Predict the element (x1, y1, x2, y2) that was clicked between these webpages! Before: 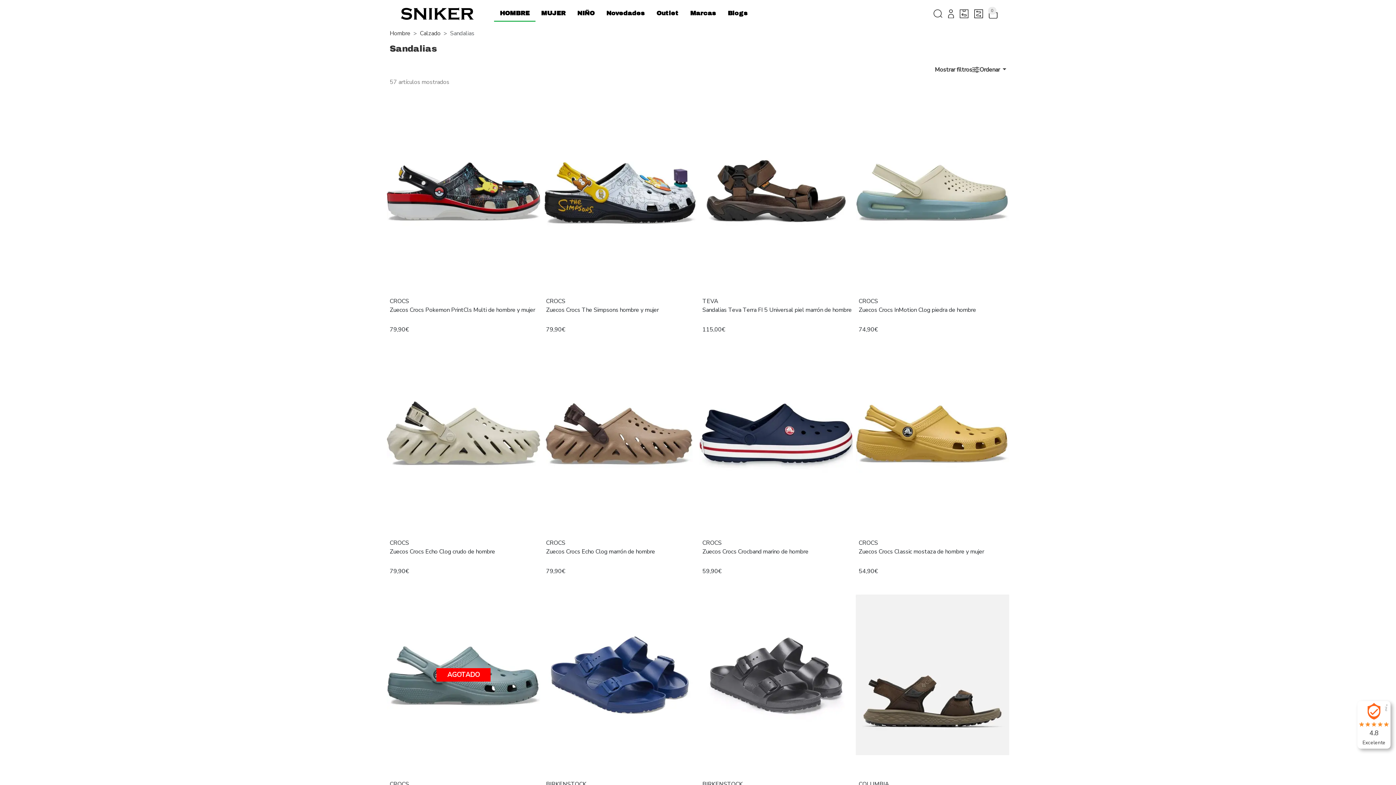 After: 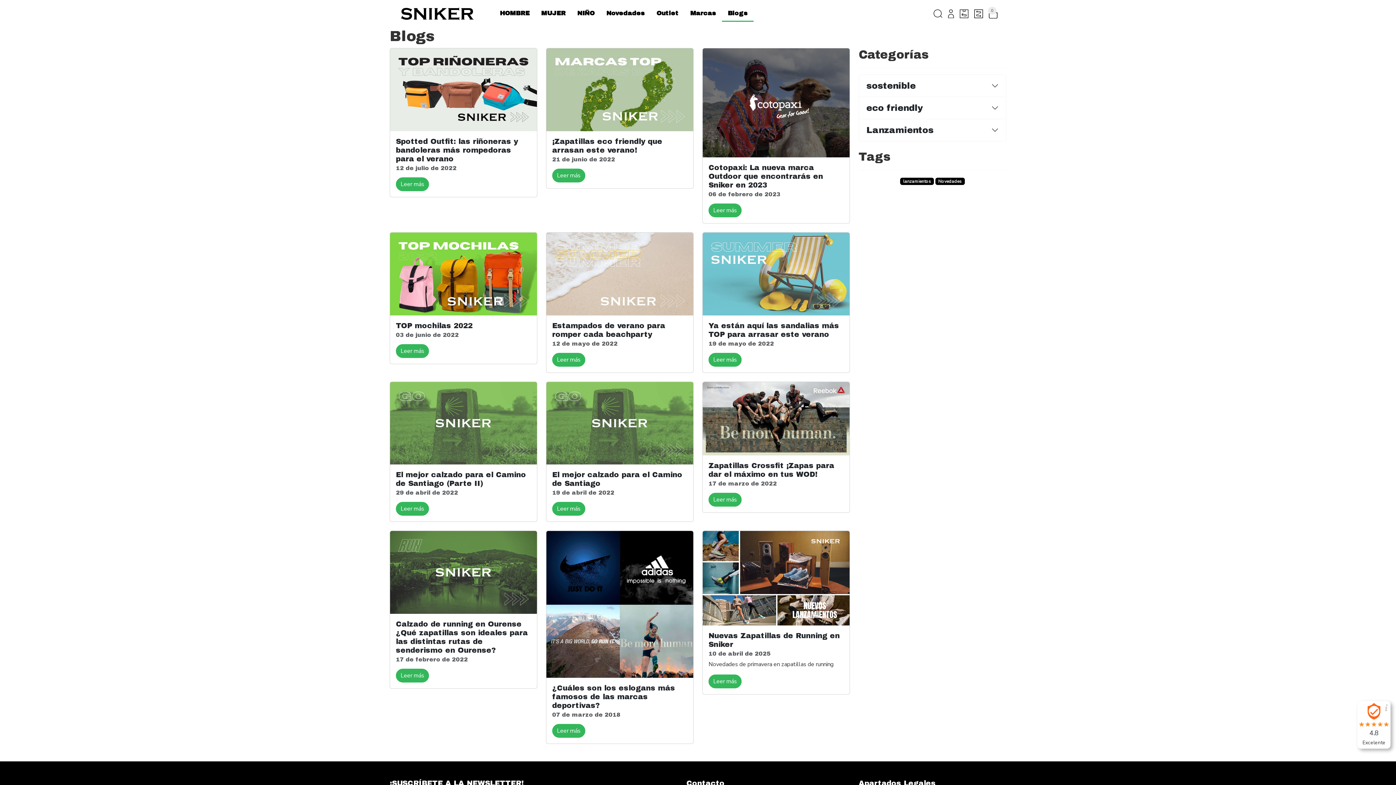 Action: bbox: (727, 8, 747, 17) label: Blogs